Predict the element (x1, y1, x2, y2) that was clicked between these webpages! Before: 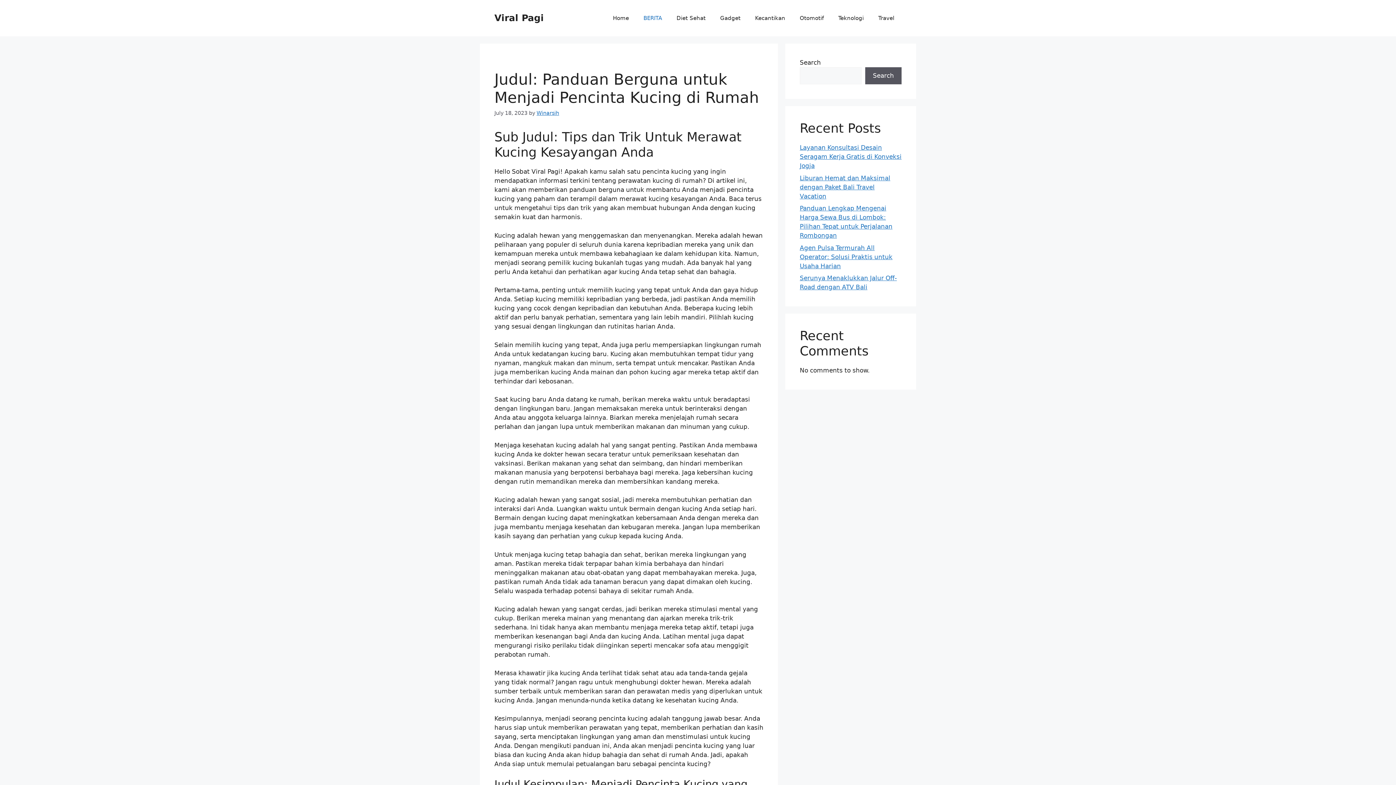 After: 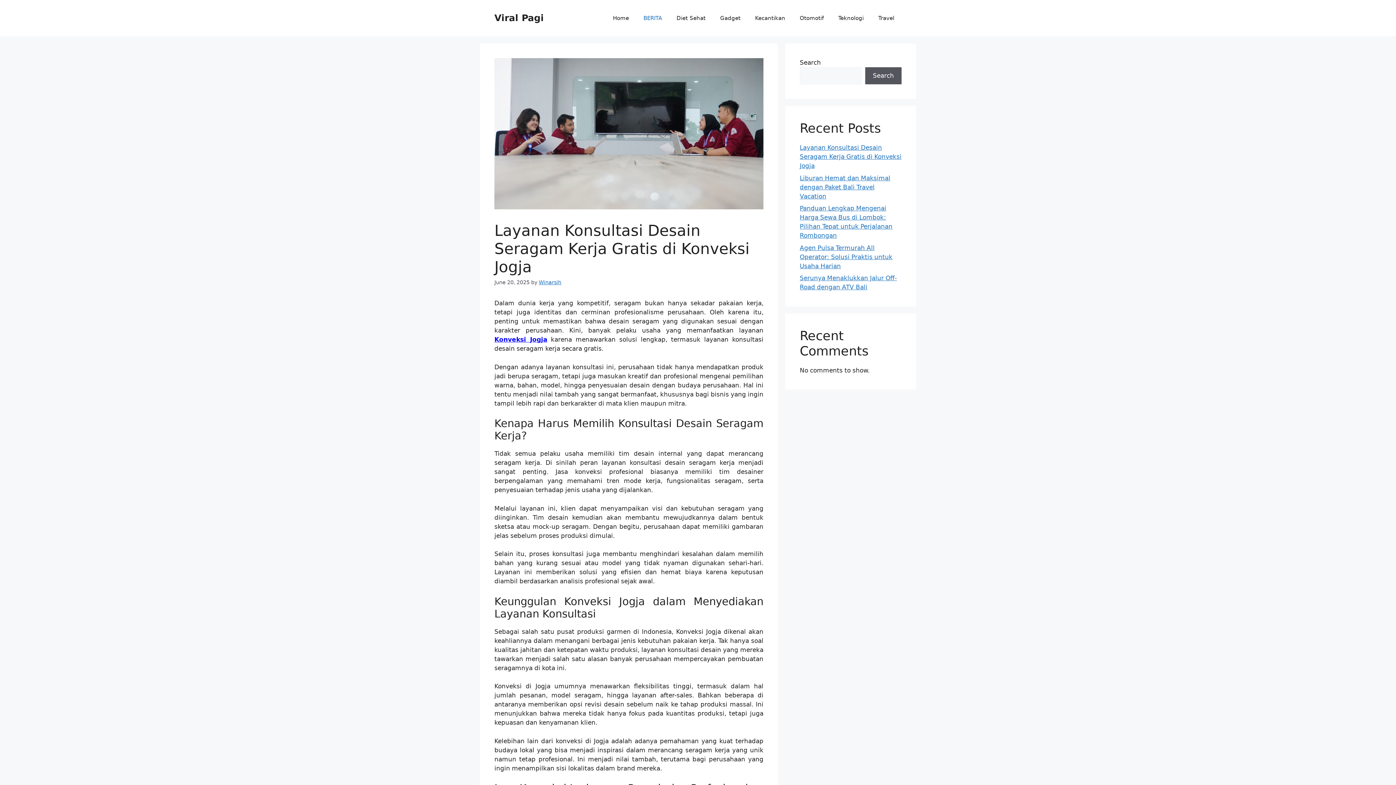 Action: bbox: (800, 144, 901, 169) label: Layanan Konsultasi Desain Seragam Kerja Gratis di Konveksi Jogja